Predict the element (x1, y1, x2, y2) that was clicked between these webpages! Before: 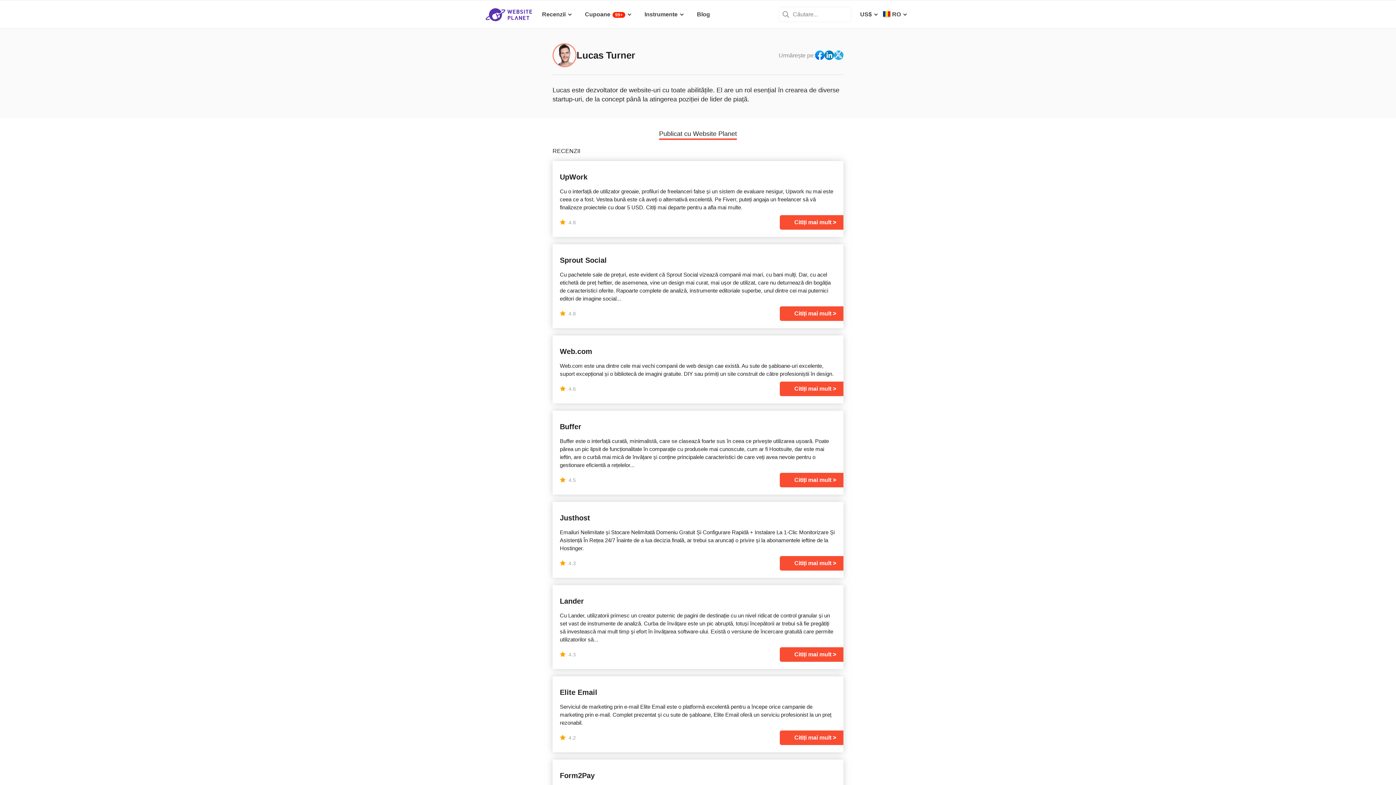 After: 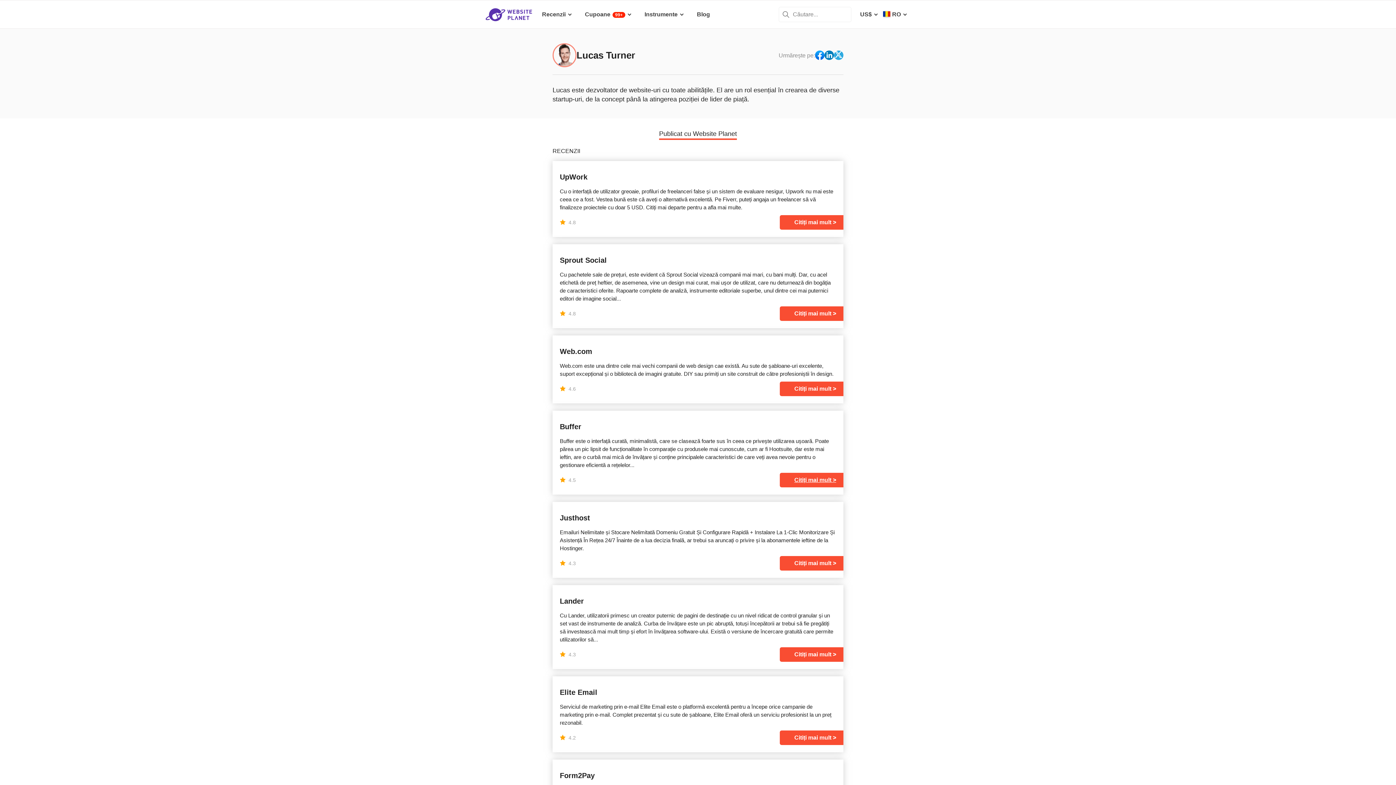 Action: bbox: (780, 473, 843, 487) label: Citiți mai mult